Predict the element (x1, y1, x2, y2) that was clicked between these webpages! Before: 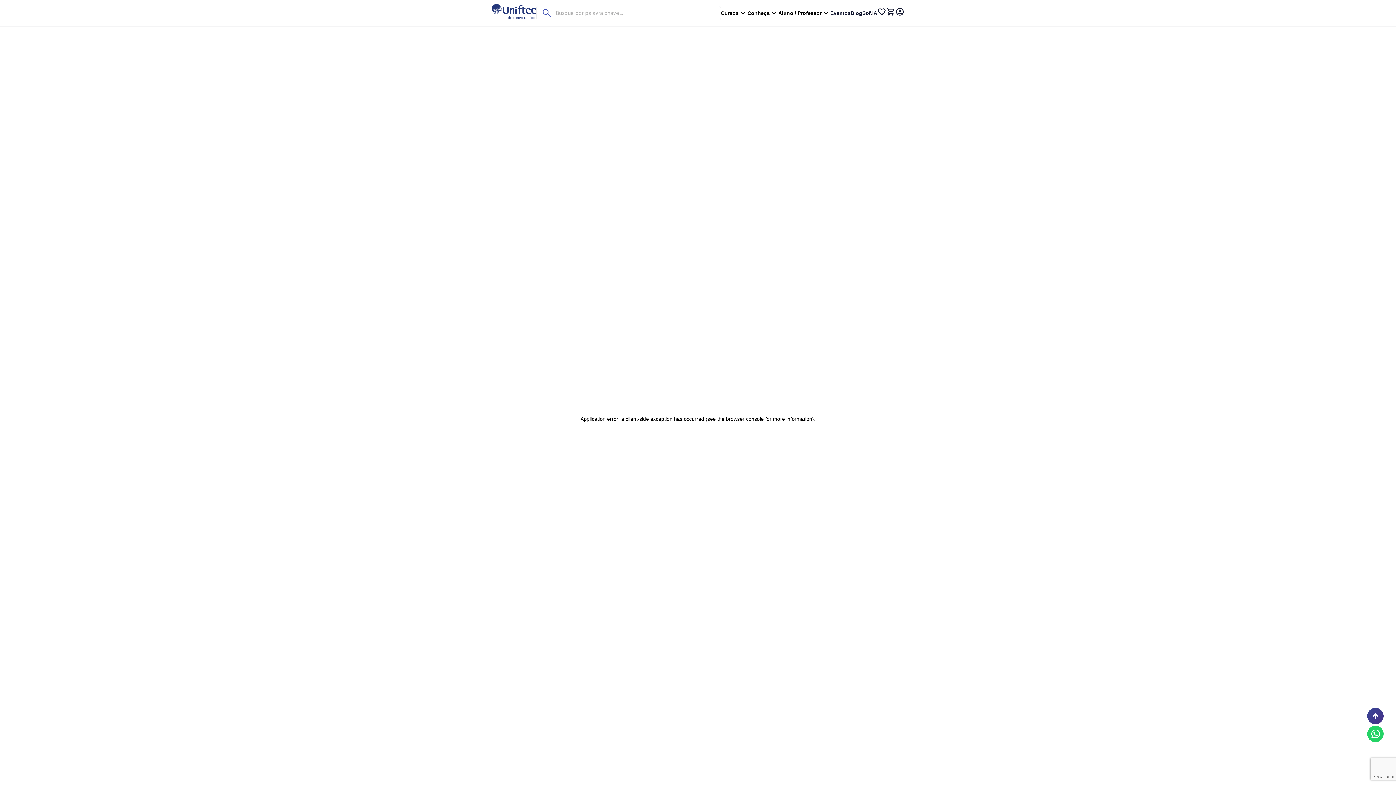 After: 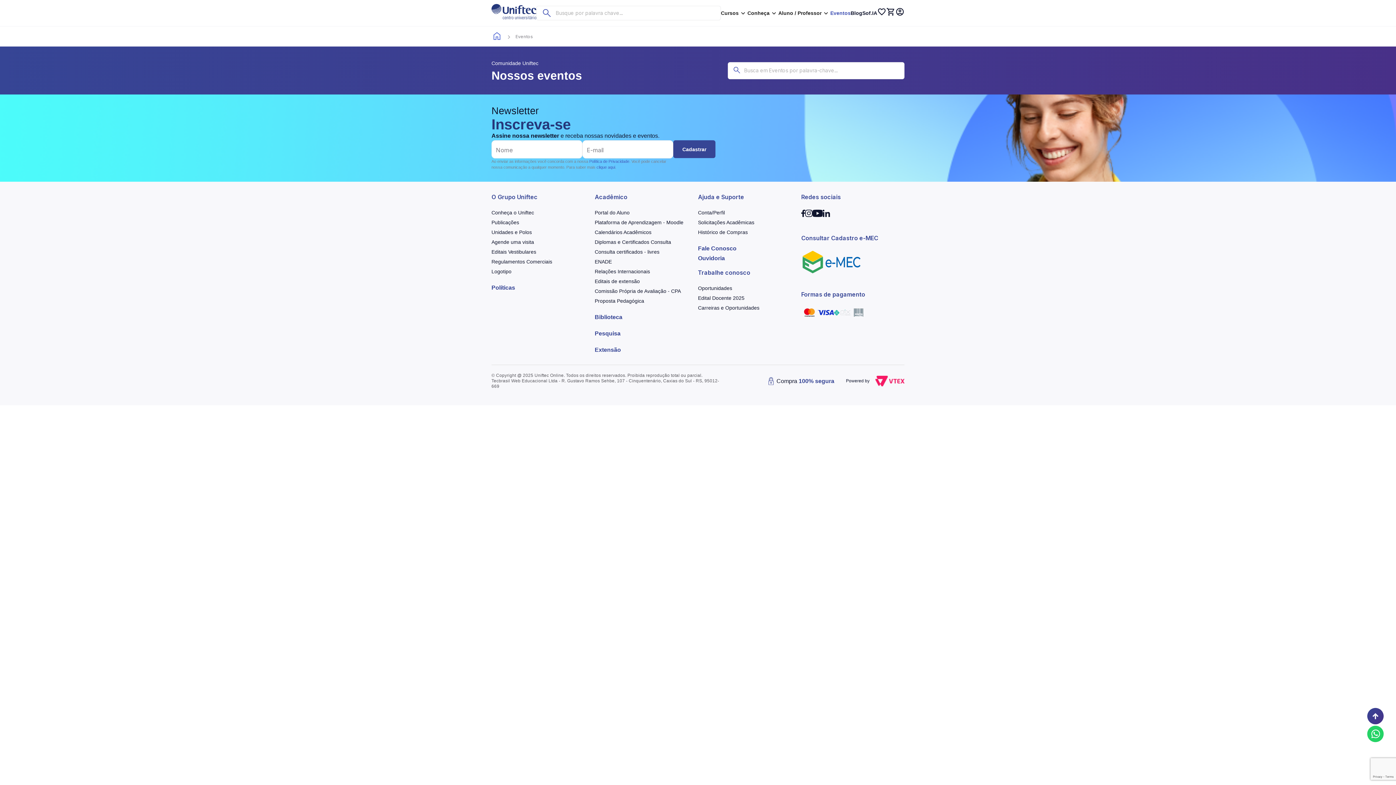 Action: label: Eventos bbox: (830, 9, 850, 16)